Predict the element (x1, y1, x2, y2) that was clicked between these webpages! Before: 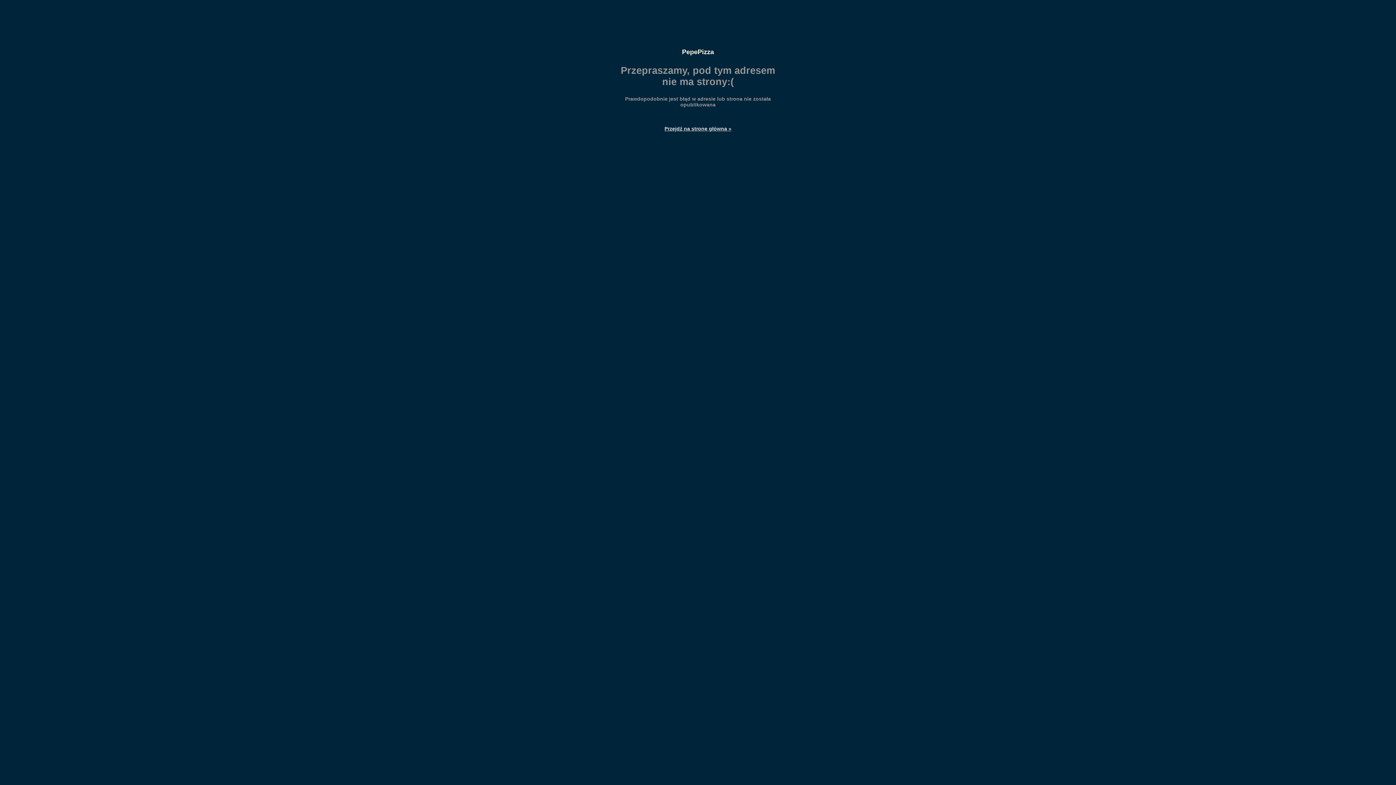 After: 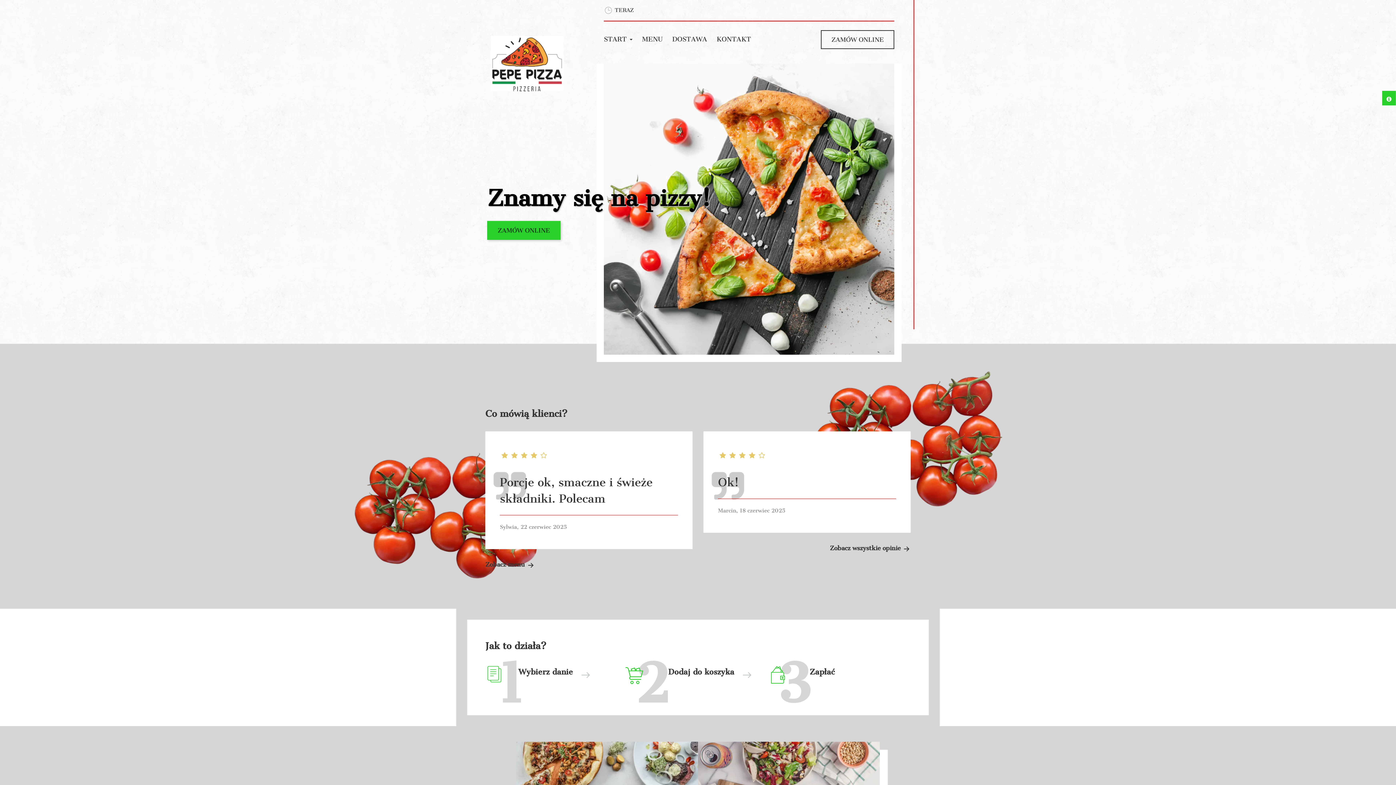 Action: label: Przejdź na stronę główną » bbox: (616, 125, 780, 131)